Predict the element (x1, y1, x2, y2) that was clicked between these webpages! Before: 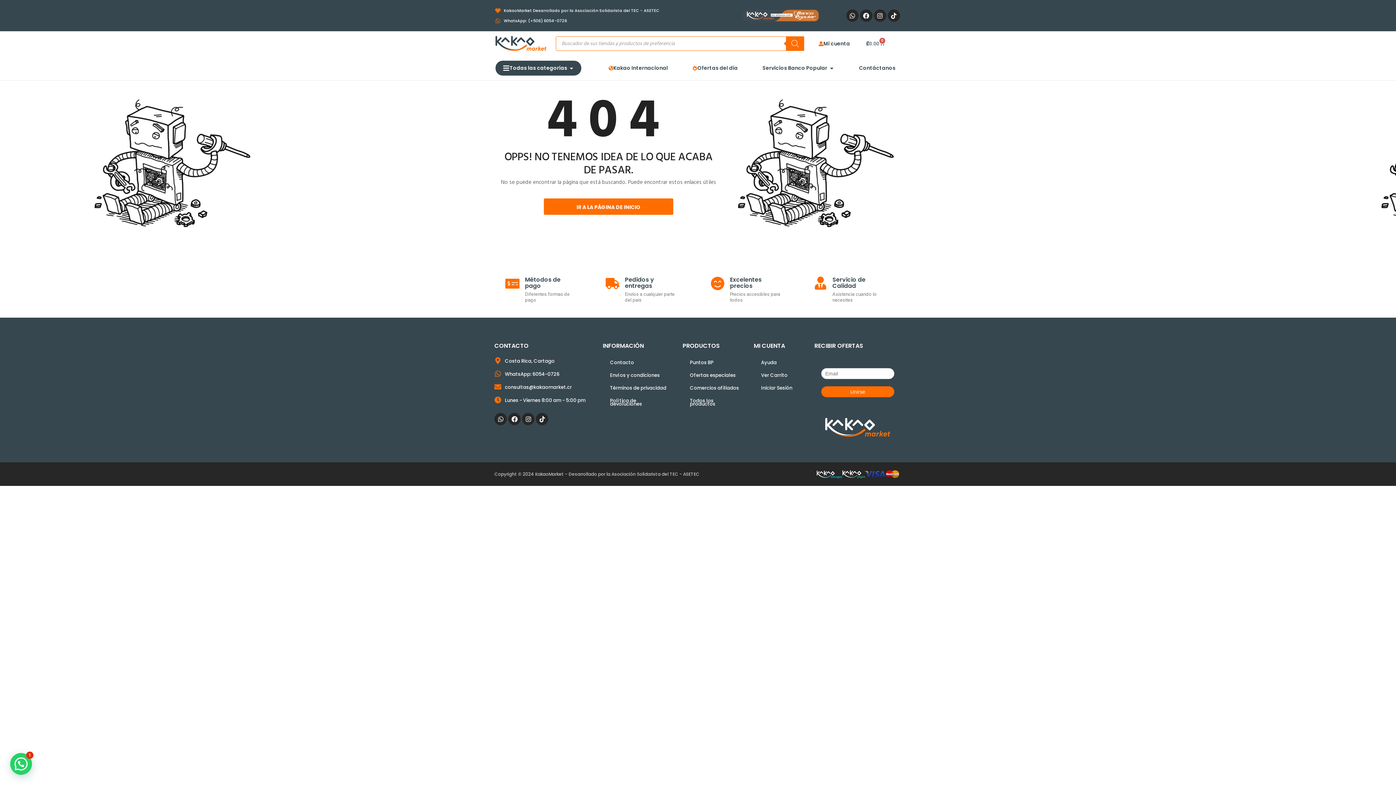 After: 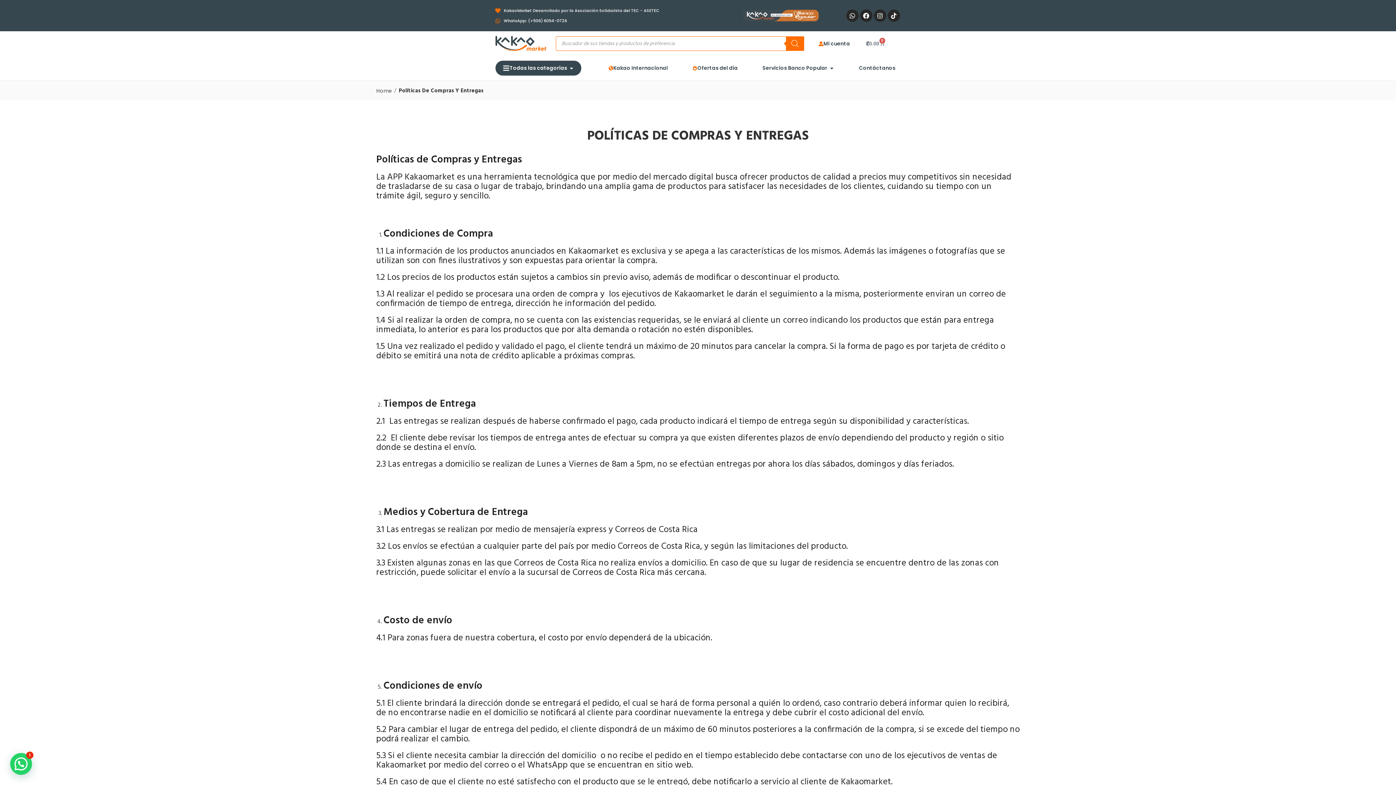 Action: bbox: (602, 369, 675, 381) label: Envíos y condiciones